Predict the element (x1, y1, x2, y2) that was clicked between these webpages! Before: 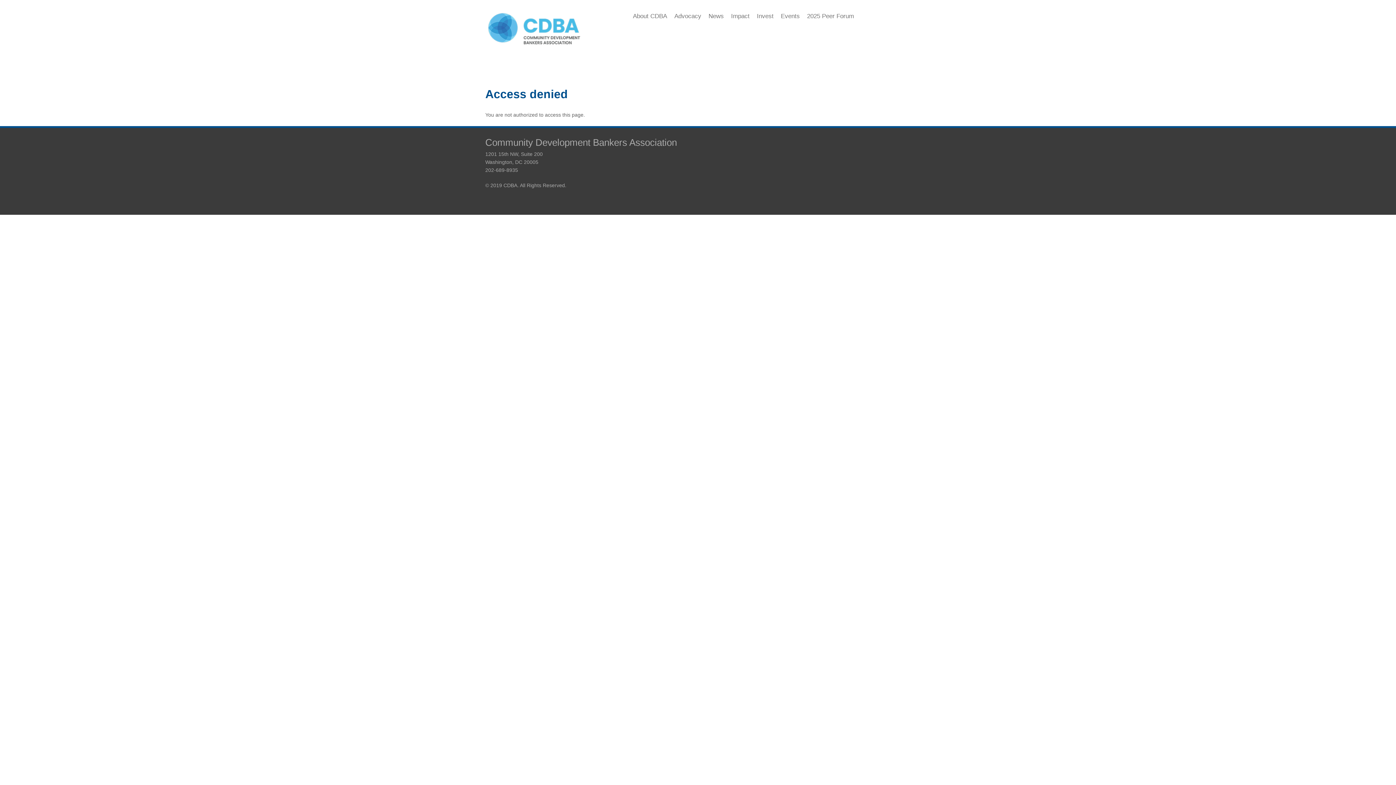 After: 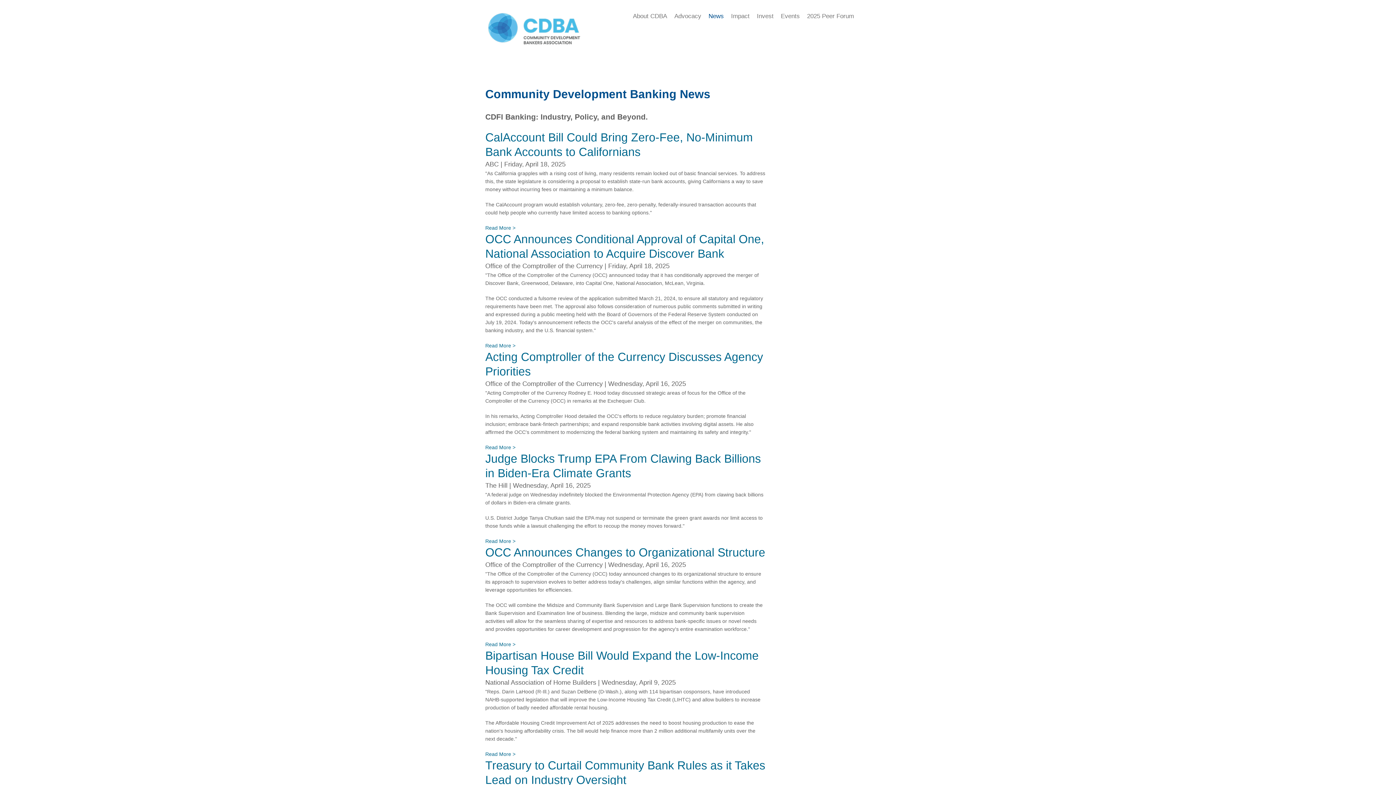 Action: label: News bbox: (705, 8, 727, 24)